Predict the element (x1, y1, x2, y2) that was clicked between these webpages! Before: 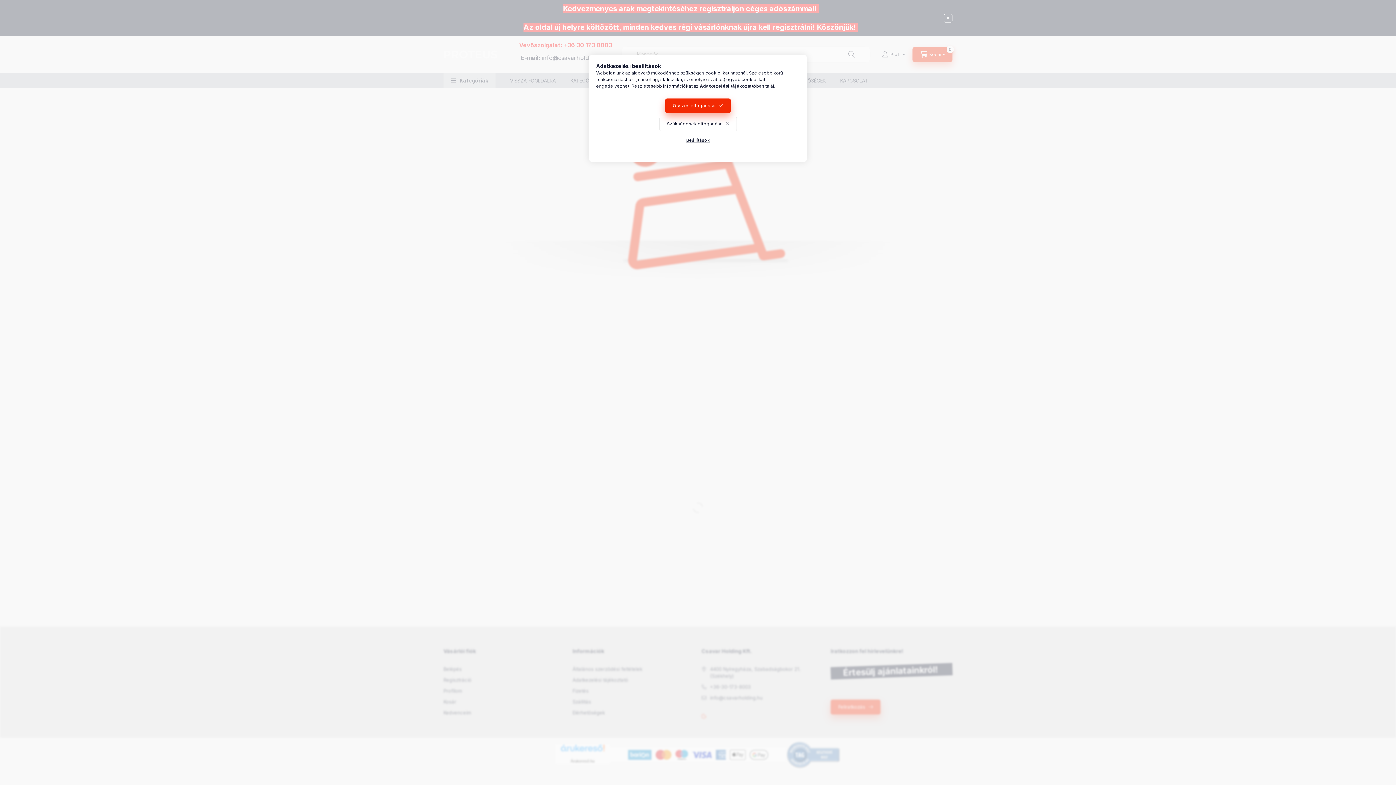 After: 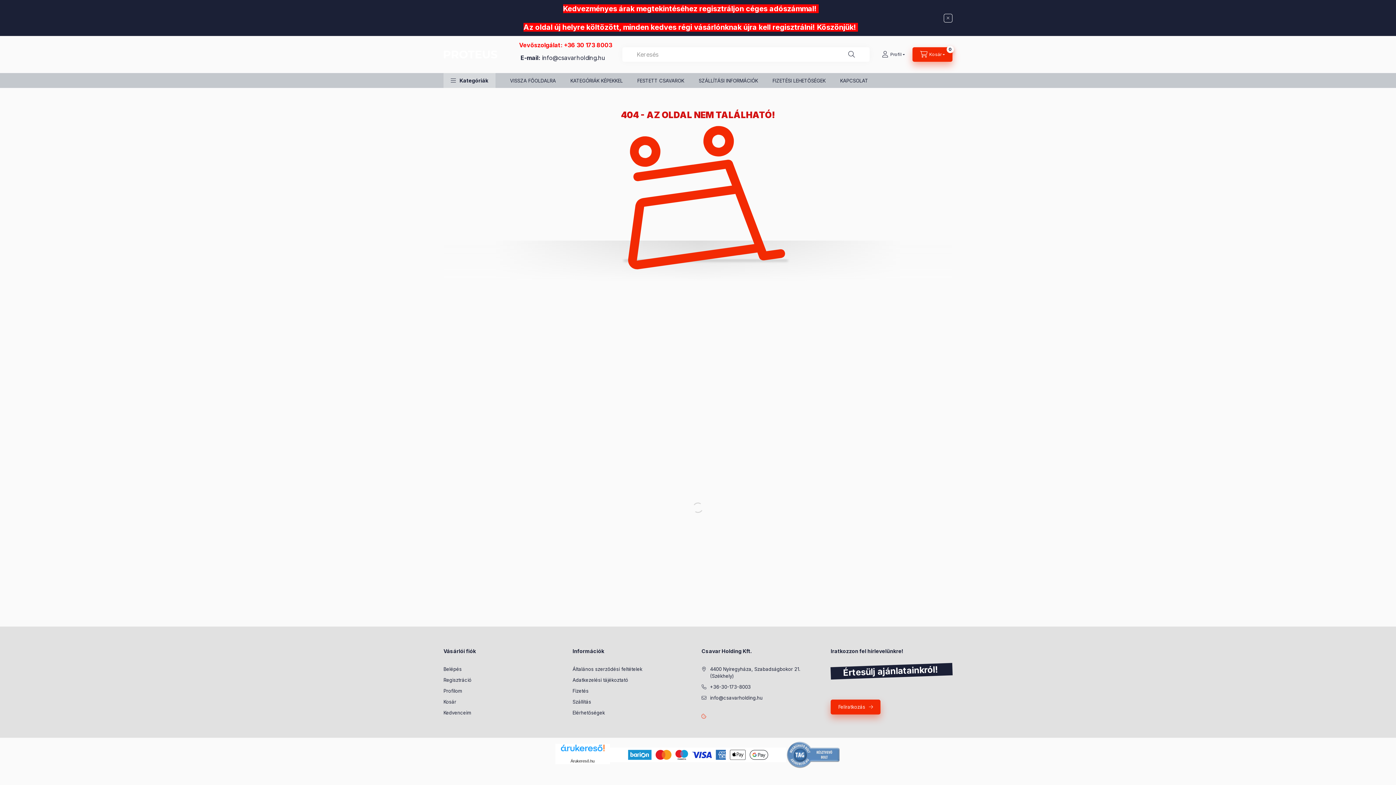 Action: label: Szükségesek elfogadása bbox: (659, 116, 736, 131)